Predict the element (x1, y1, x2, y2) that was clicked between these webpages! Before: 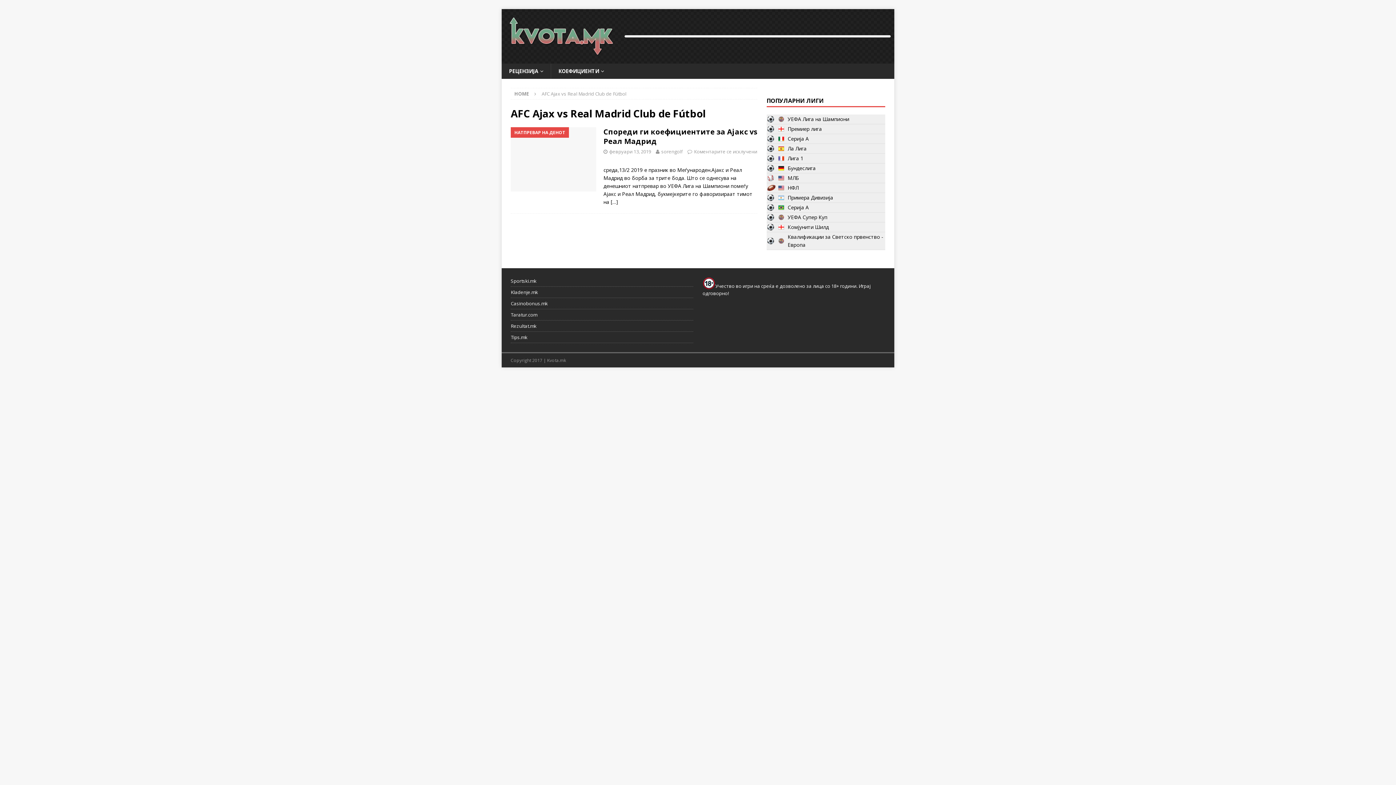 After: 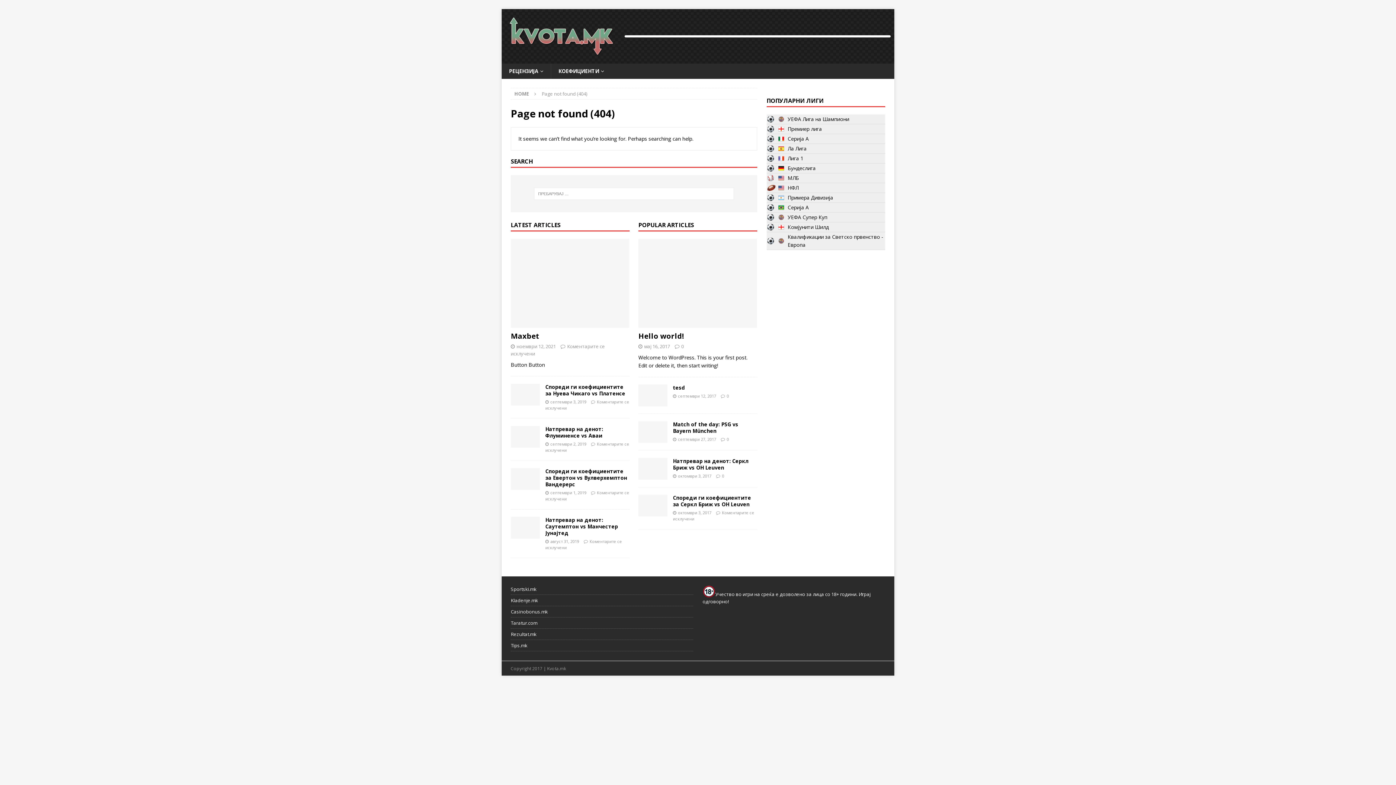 Action: bbox: (766, 222, 885, 232) label: Комјунити Шилд